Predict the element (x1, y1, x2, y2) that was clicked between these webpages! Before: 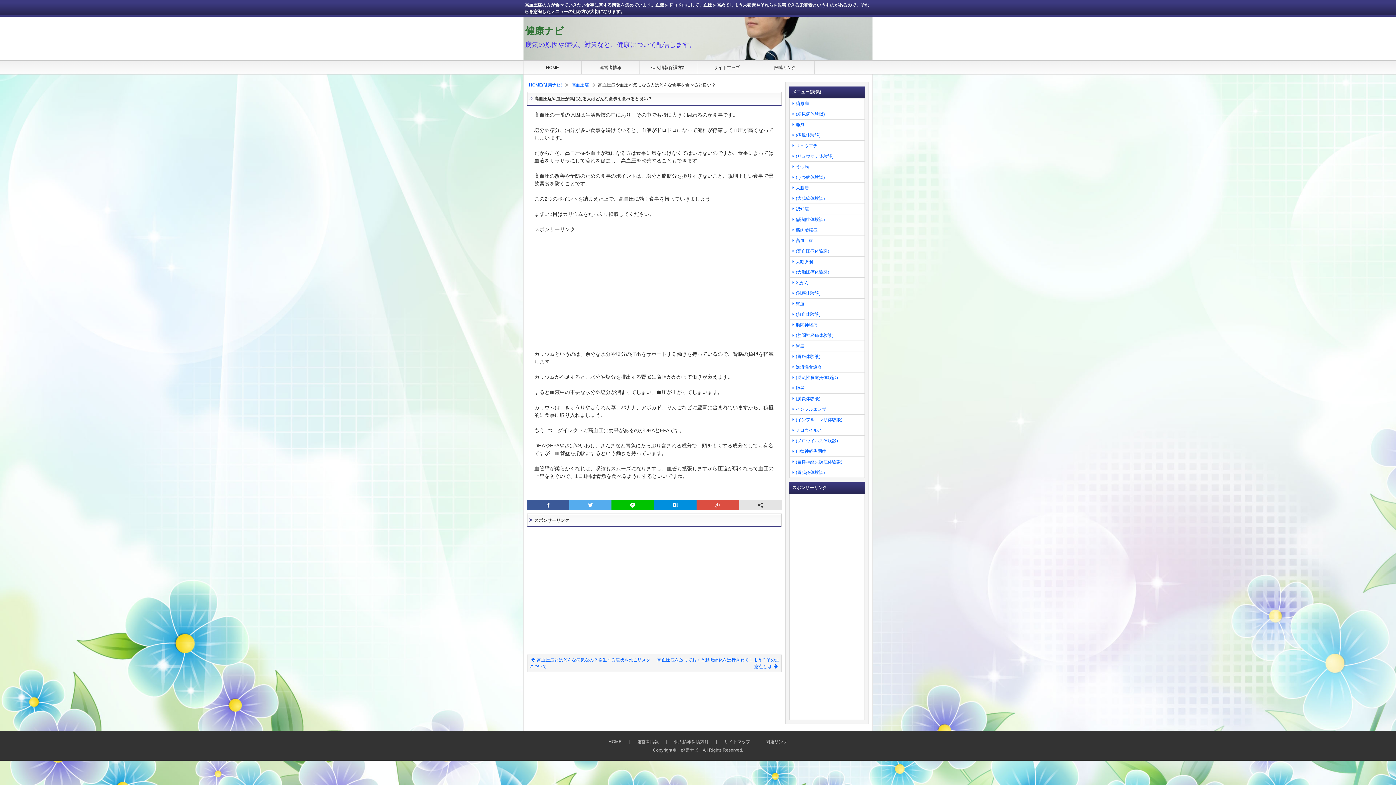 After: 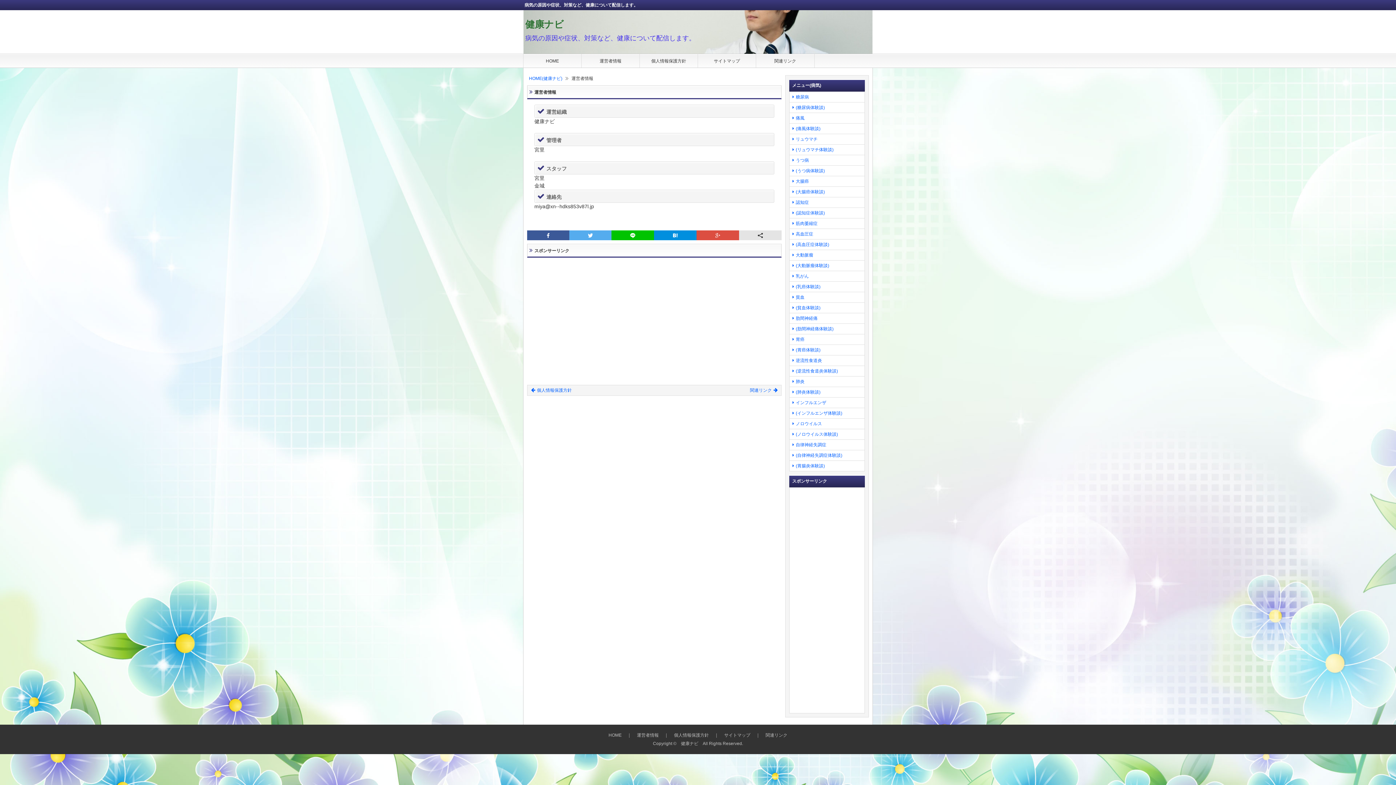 Action: label: 運営者情報 bbox: (581, 60, 640, 74)